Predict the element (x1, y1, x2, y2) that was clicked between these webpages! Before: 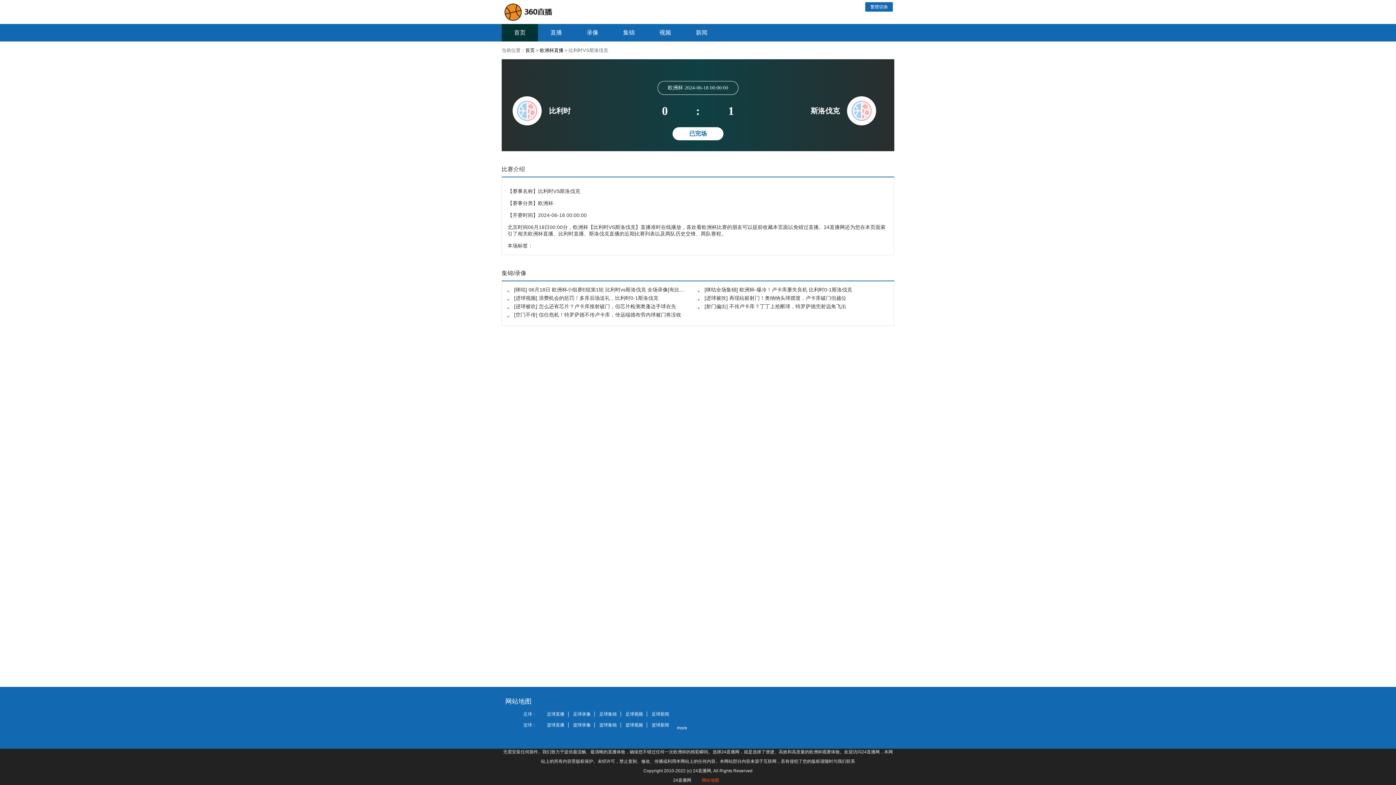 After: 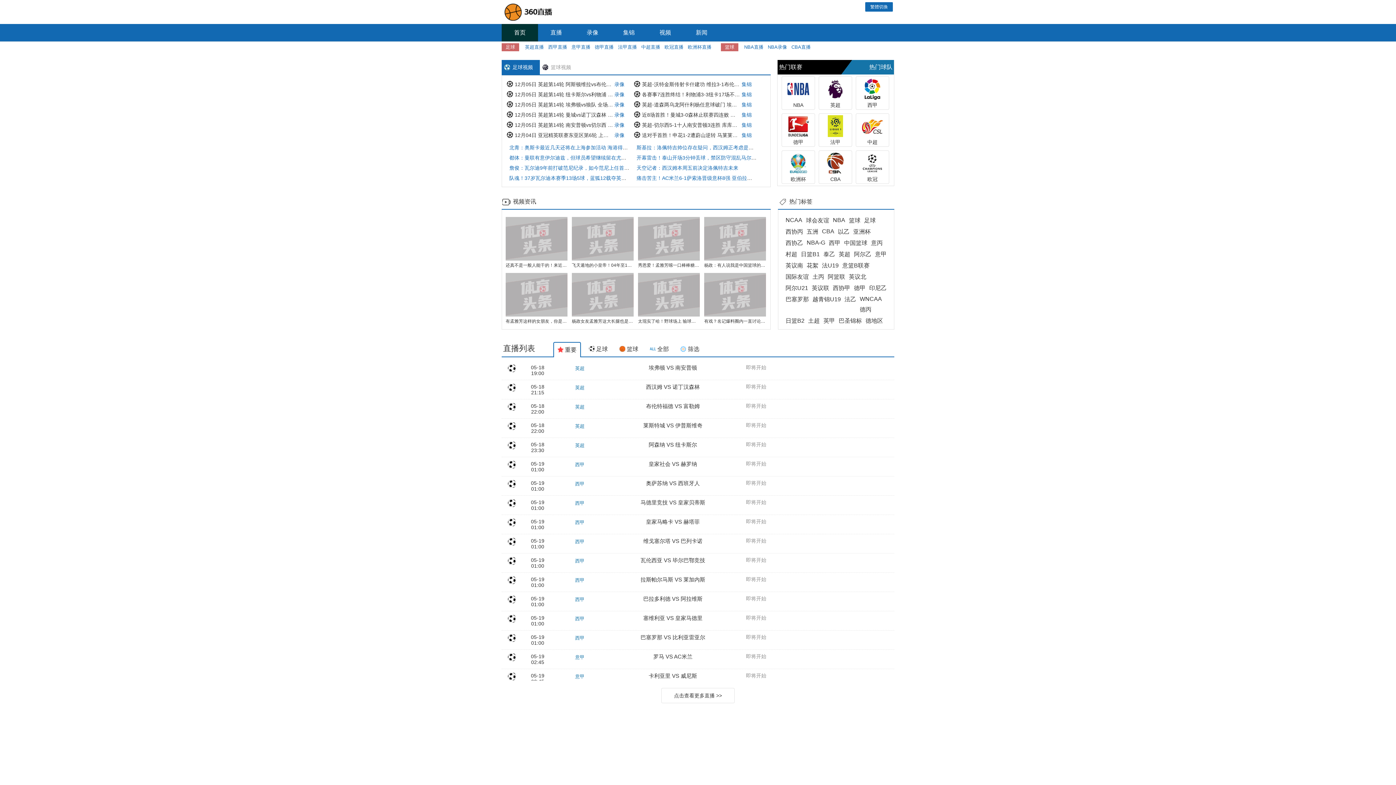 Action: bbox: (501, 0, 563, 24)